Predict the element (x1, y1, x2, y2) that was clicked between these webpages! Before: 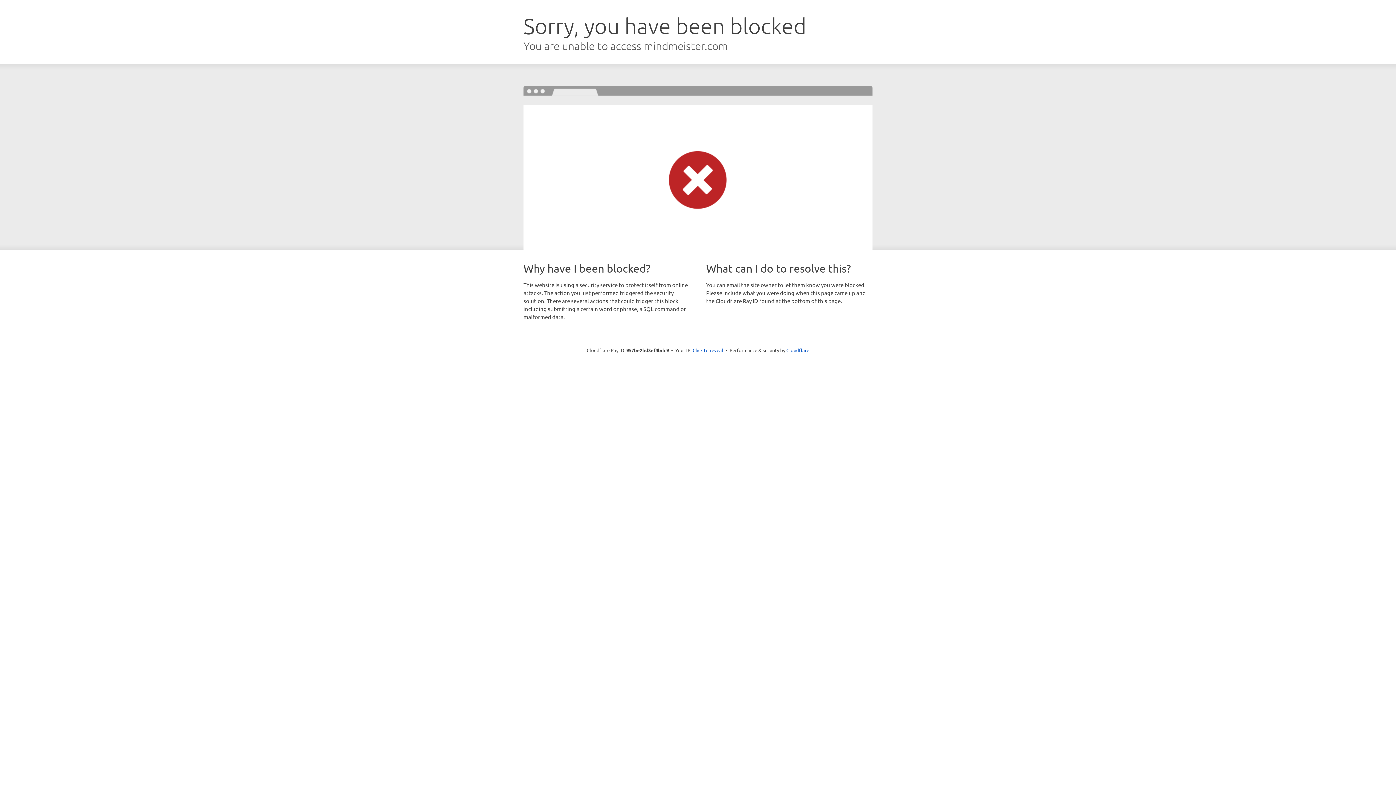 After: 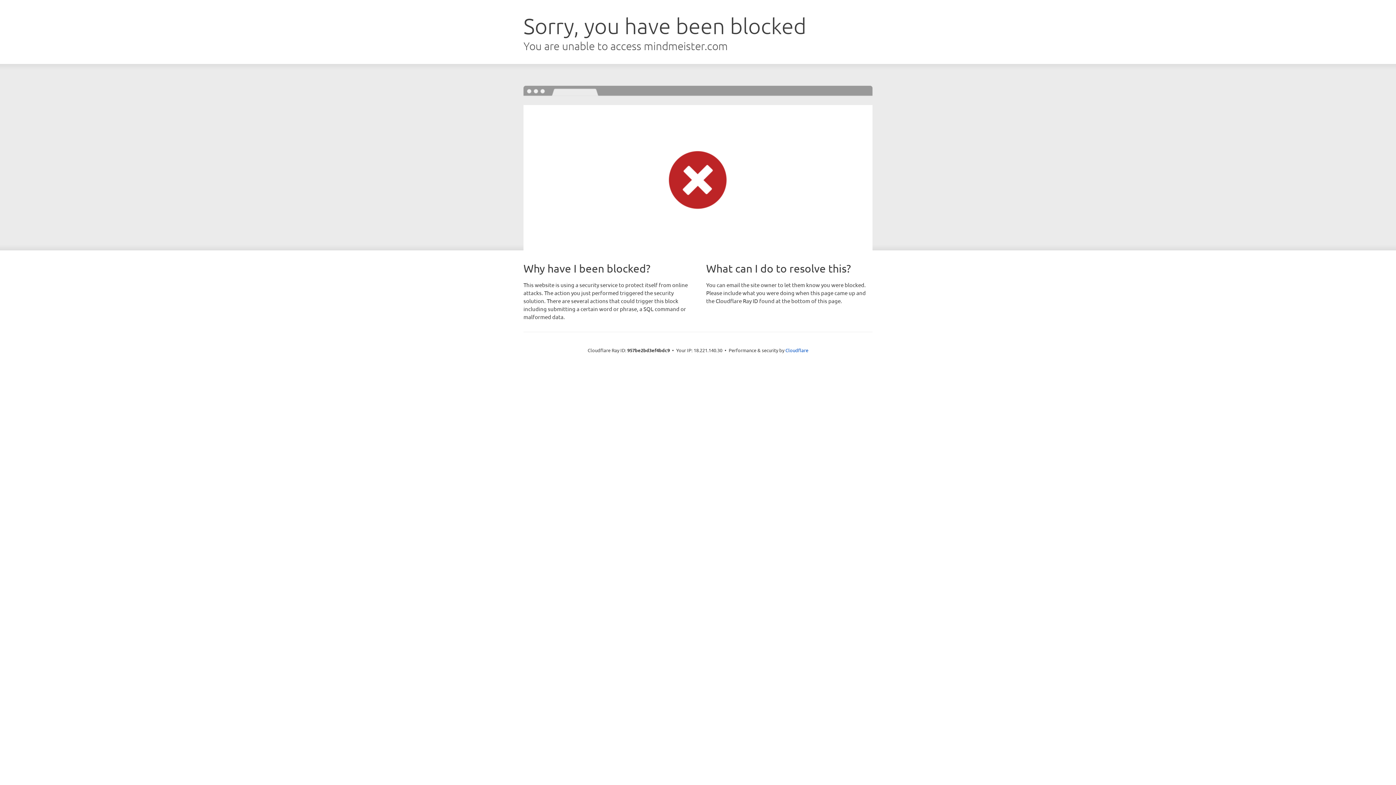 Action: bbox: (692, 346, 723, 353) label: Click to reveal